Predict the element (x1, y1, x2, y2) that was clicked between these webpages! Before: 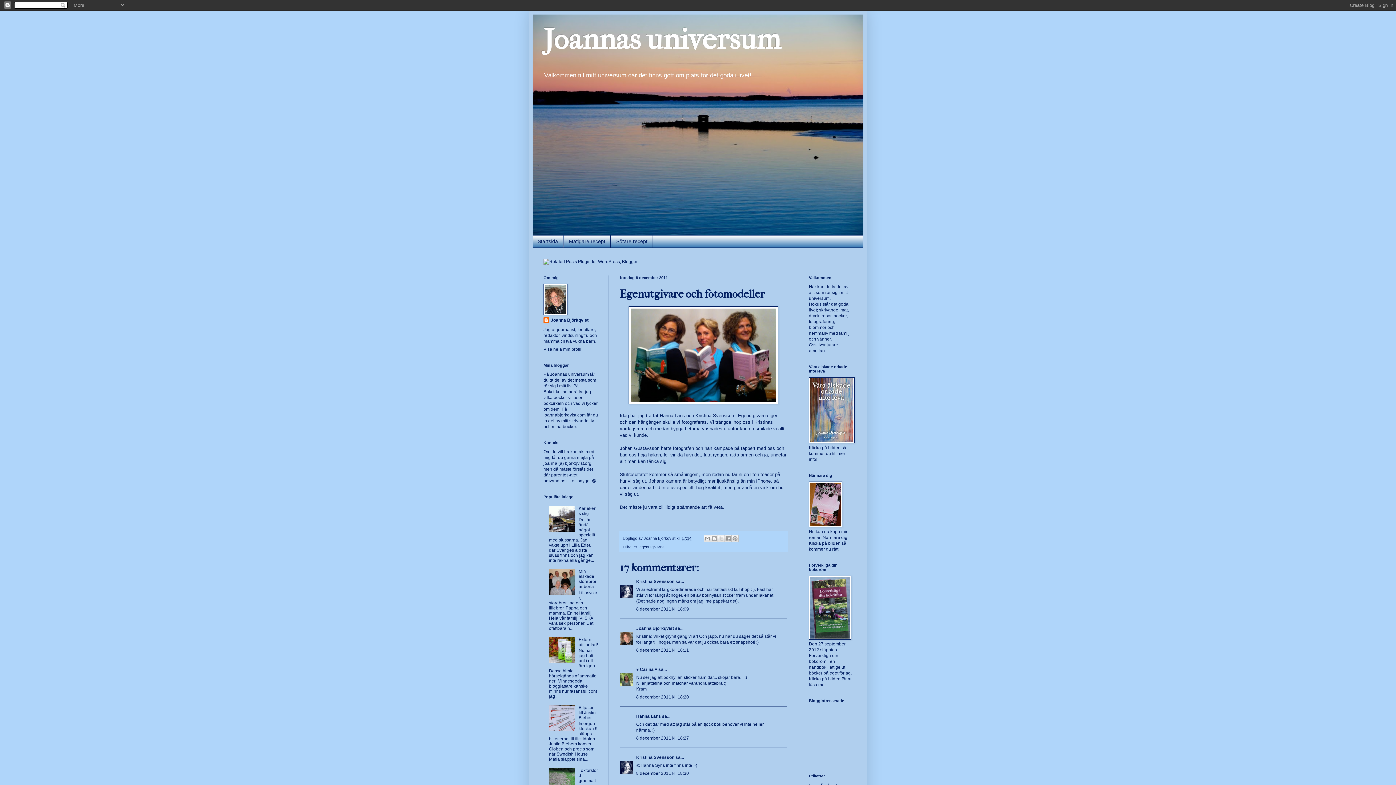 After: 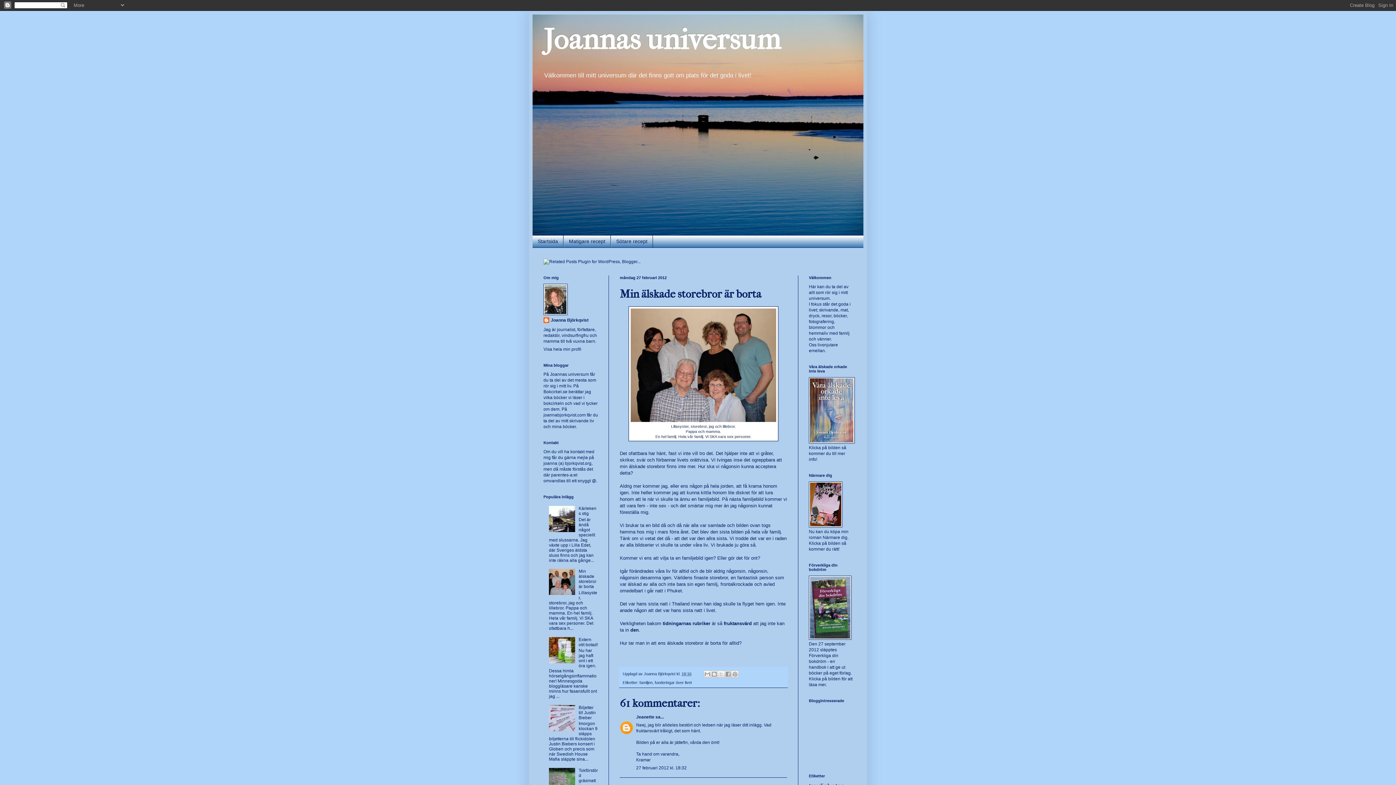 Action: label: Min älskade storebror är borta bbox: (578, 569, 596, 589)